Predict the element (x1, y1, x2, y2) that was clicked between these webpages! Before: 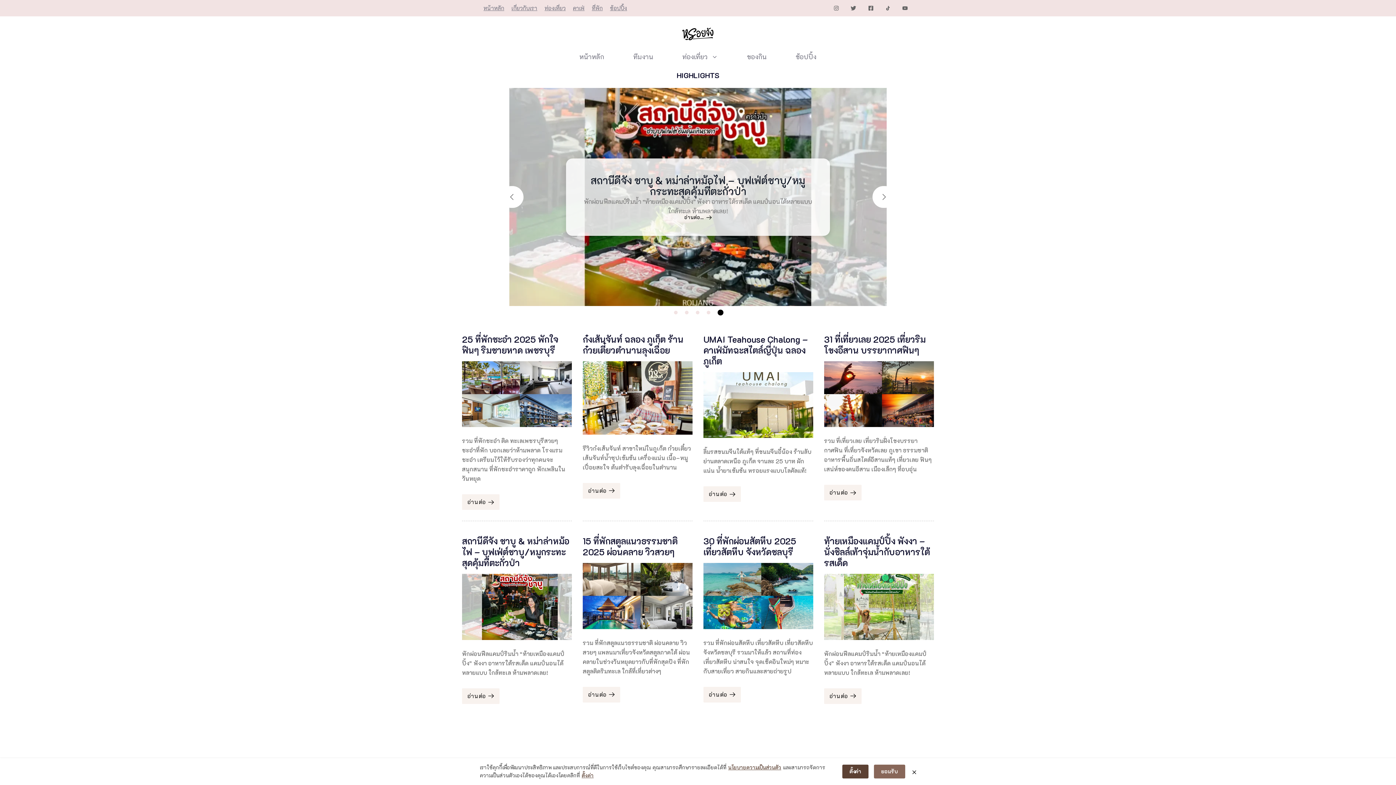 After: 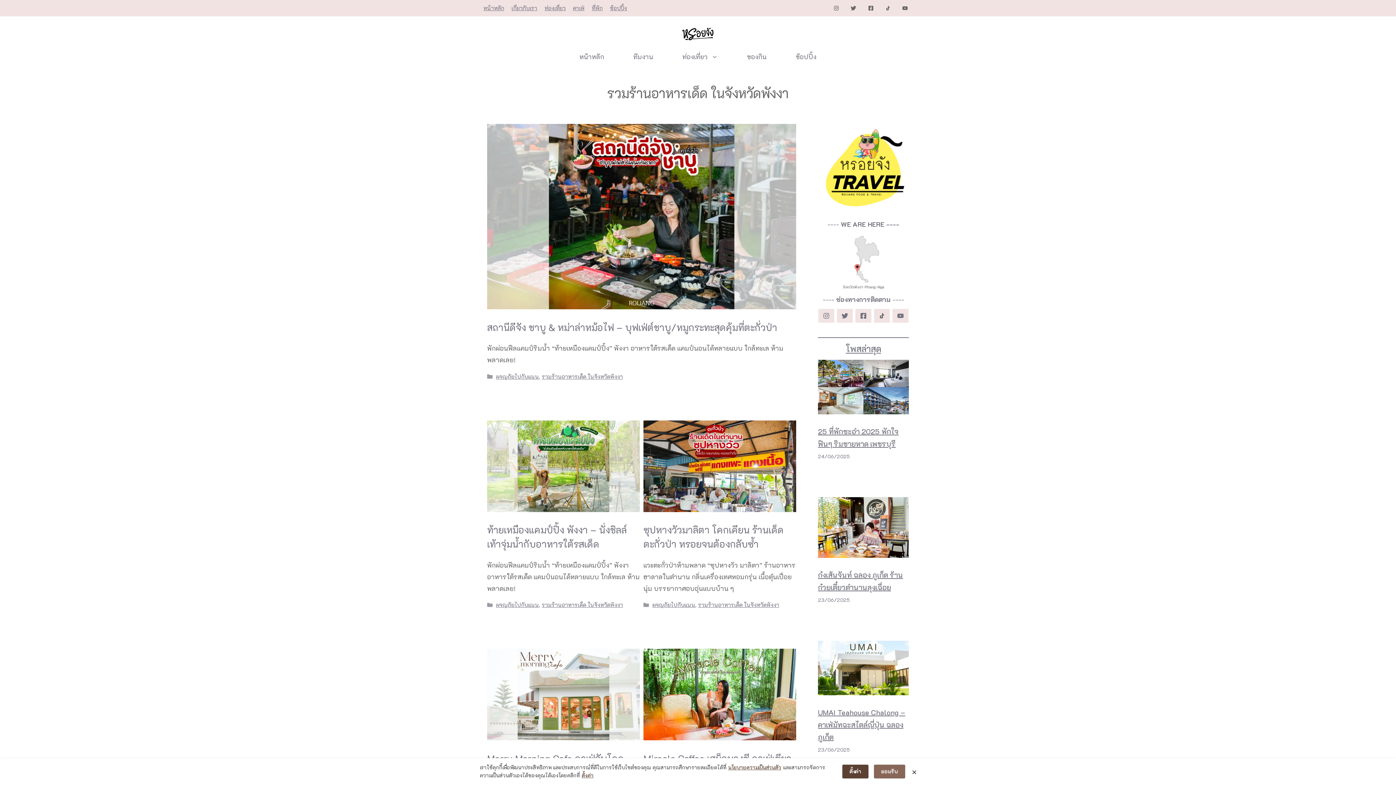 Action: bbox: (732, 44, 781, 69) label: ของกิน